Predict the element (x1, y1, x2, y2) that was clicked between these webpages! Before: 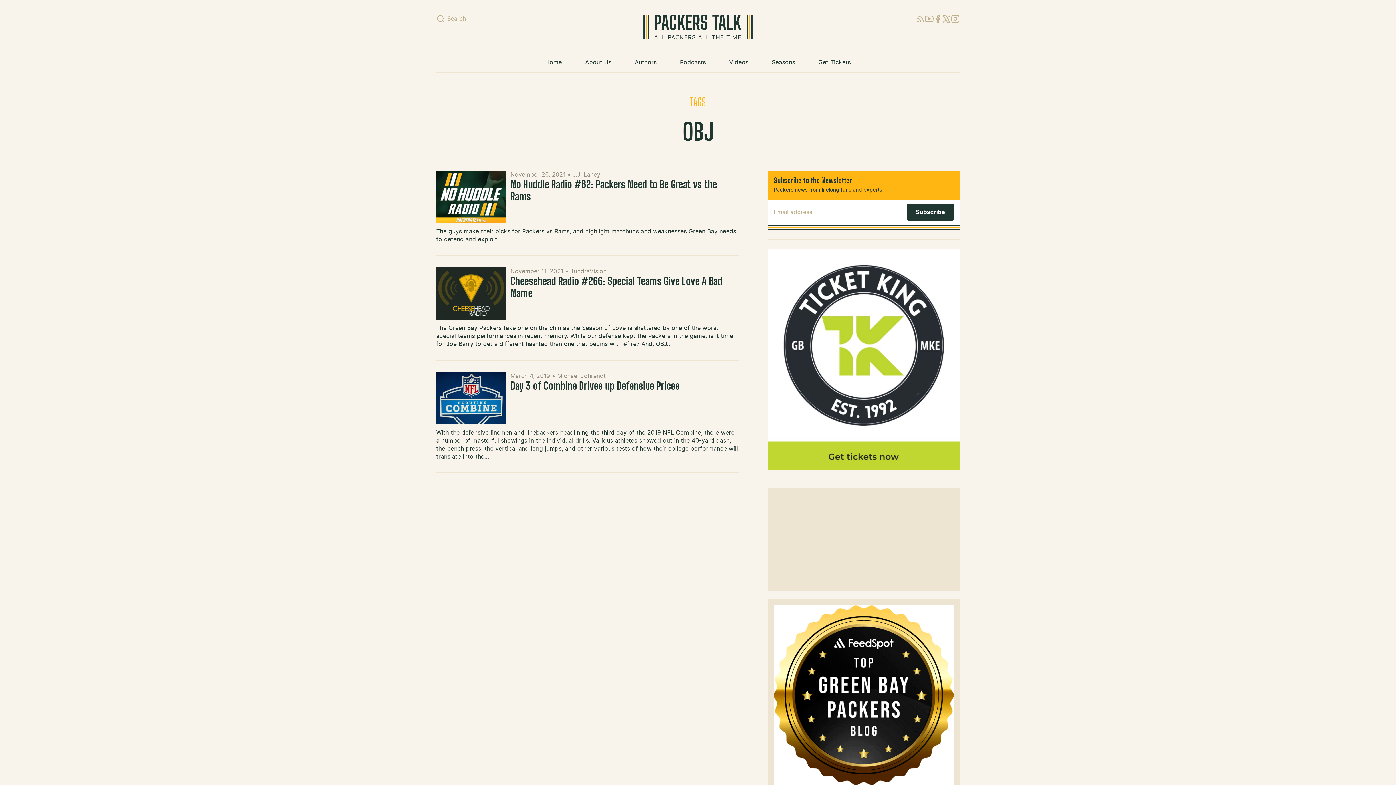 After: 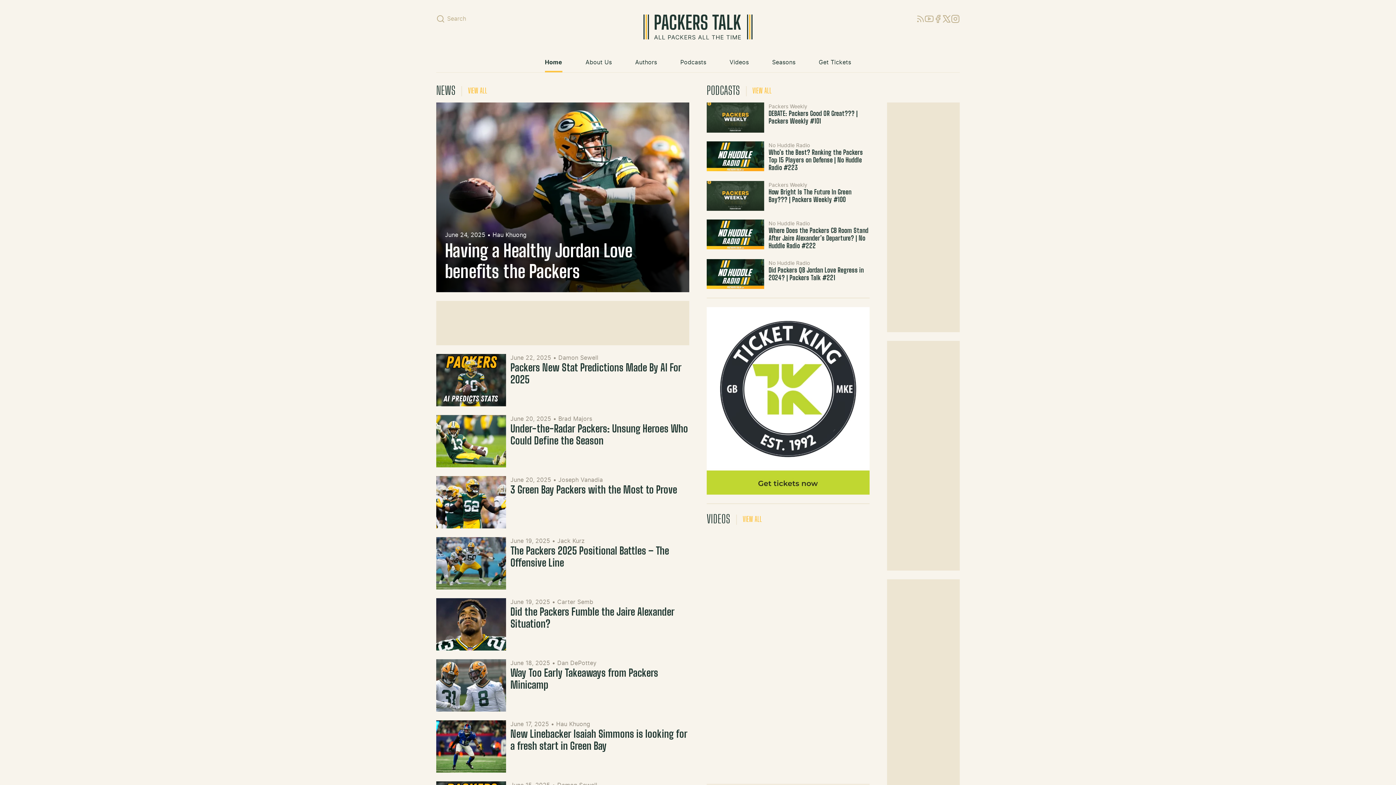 Action: bbox: (612, 14, 784, 39)